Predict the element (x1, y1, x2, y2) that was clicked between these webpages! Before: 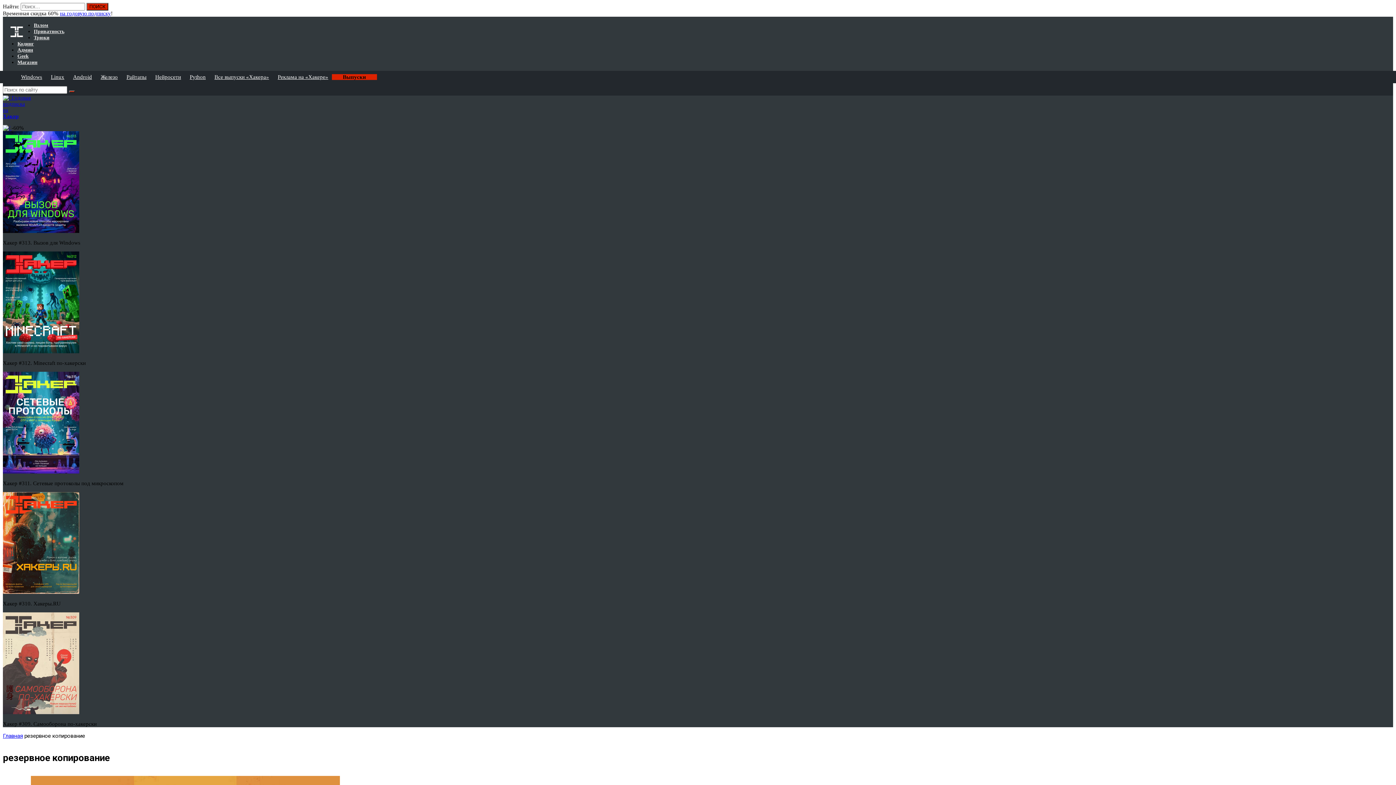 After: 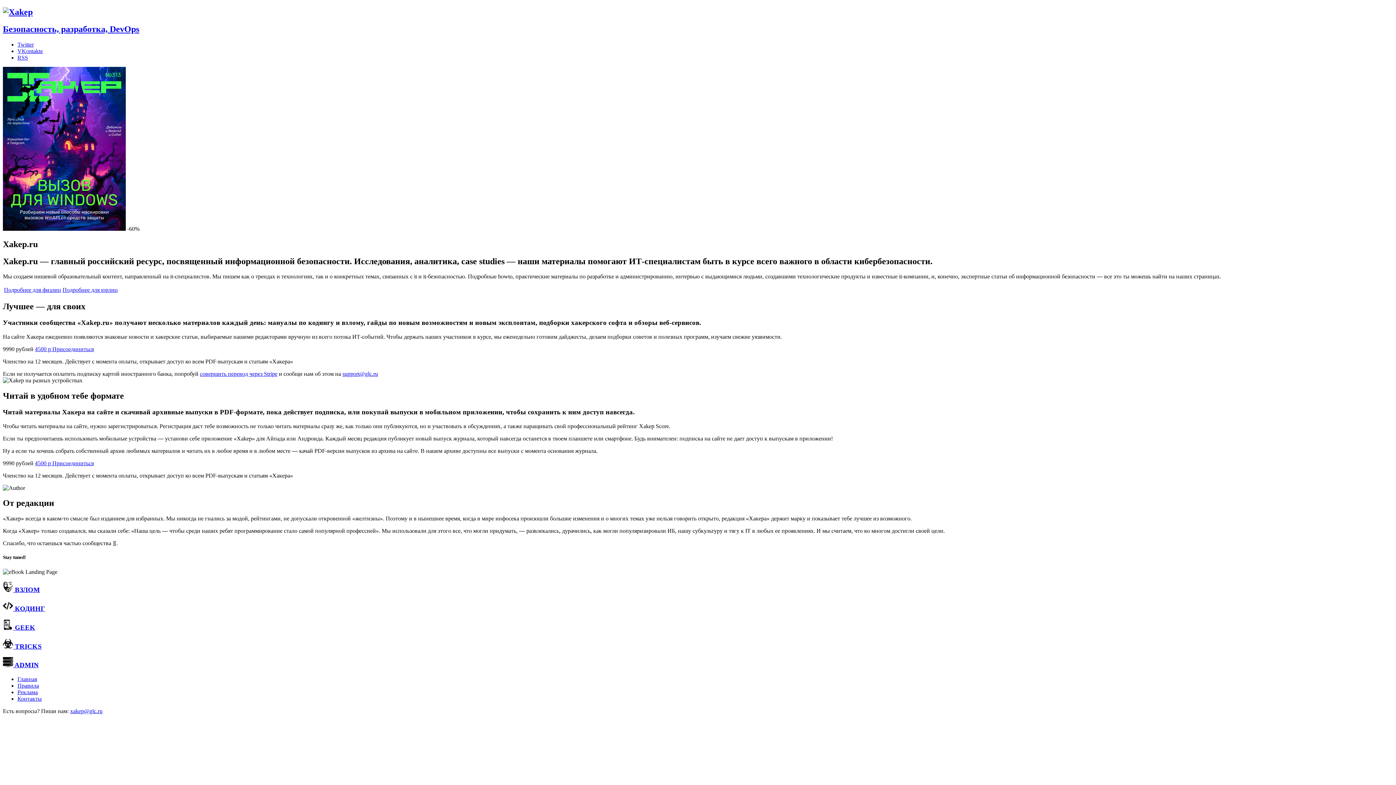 Action: label: на годовую подписку bbox: (60, 10, 110, 16)